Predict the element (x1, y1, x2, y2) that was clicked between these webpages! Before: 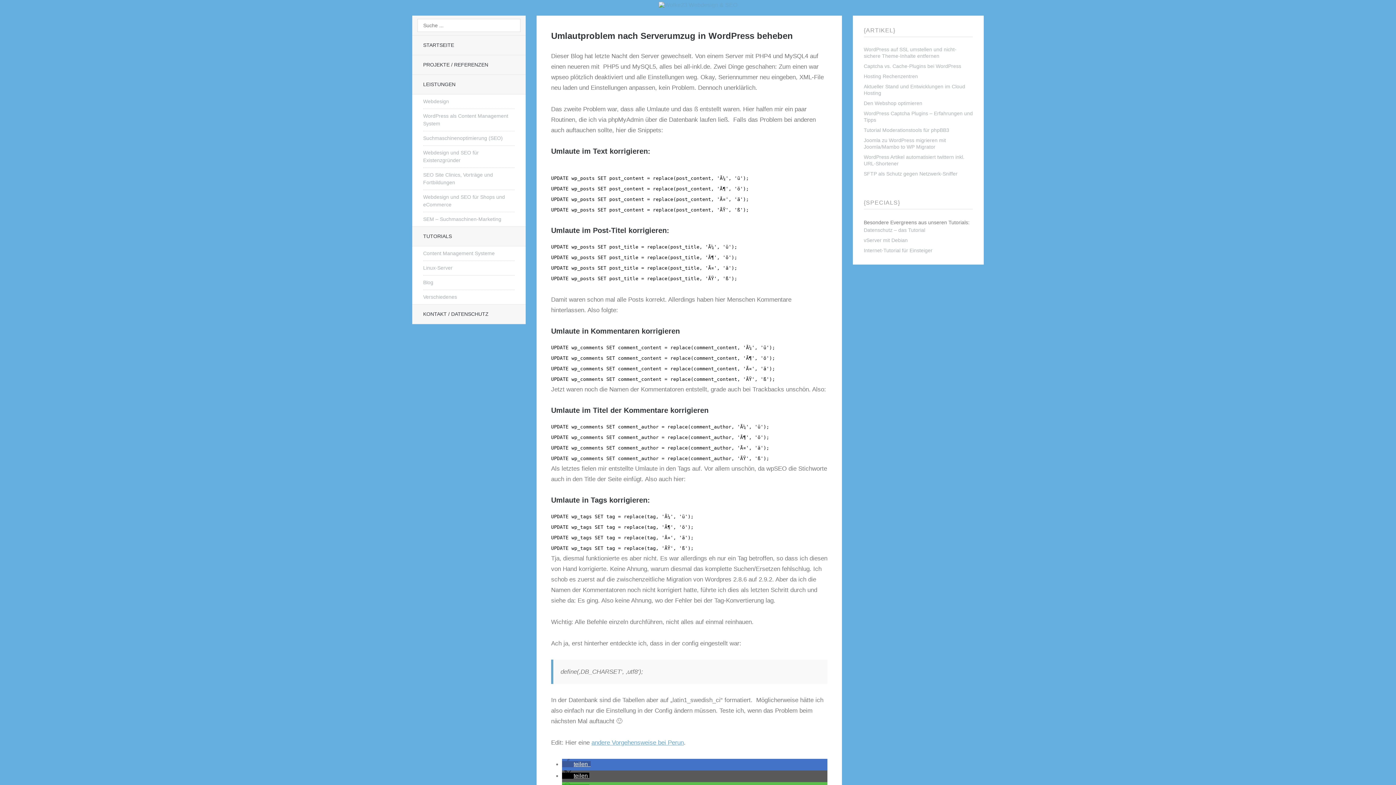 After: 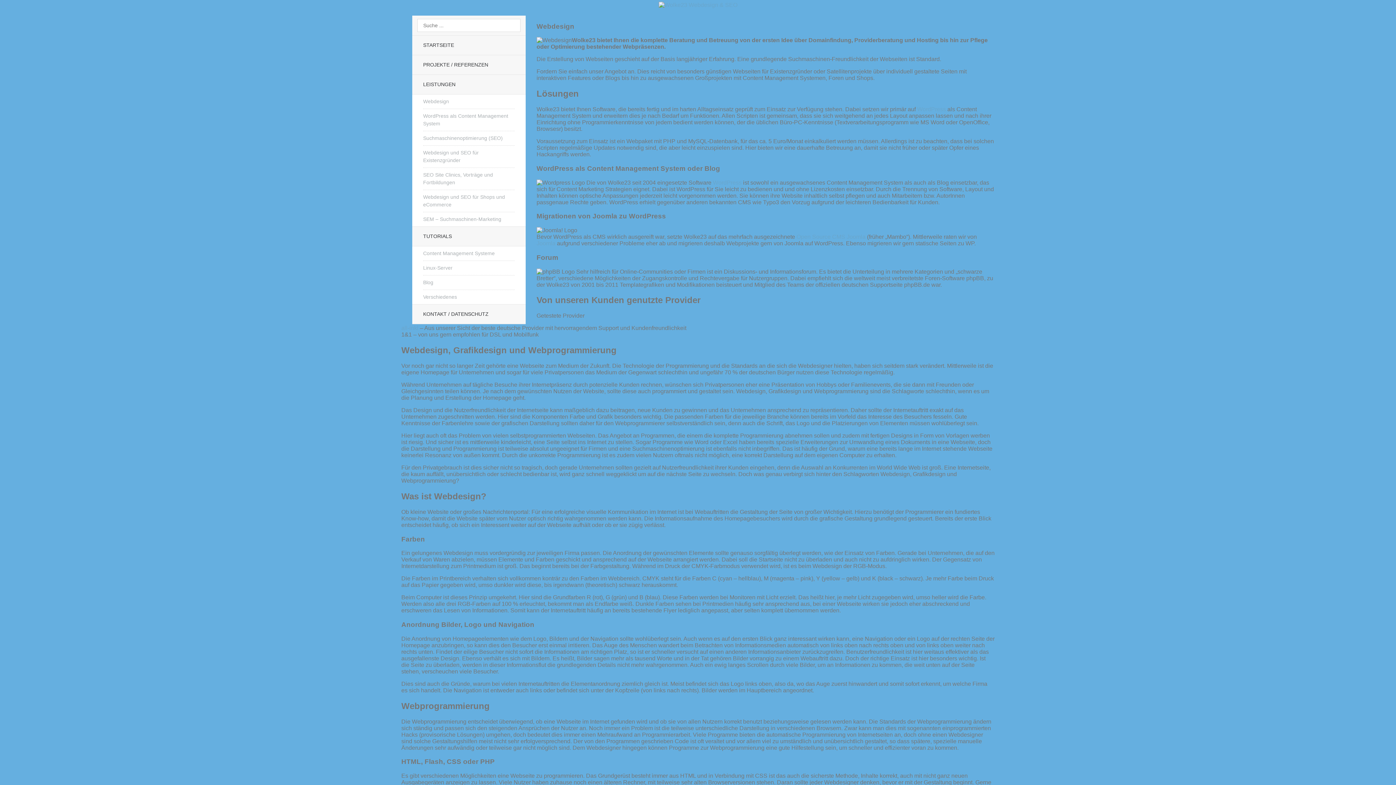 Action: bbox: (423, 94, 514, 108) label: Webdesign